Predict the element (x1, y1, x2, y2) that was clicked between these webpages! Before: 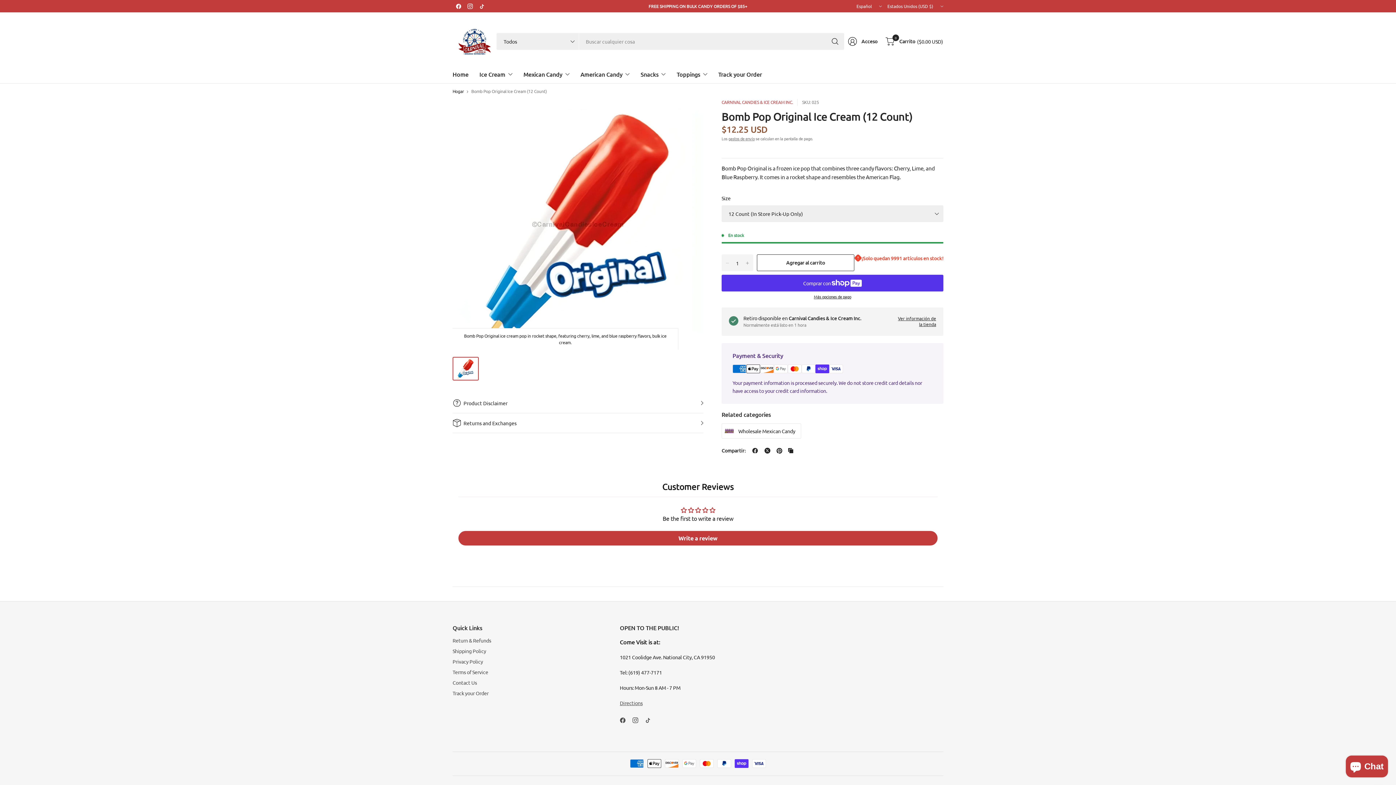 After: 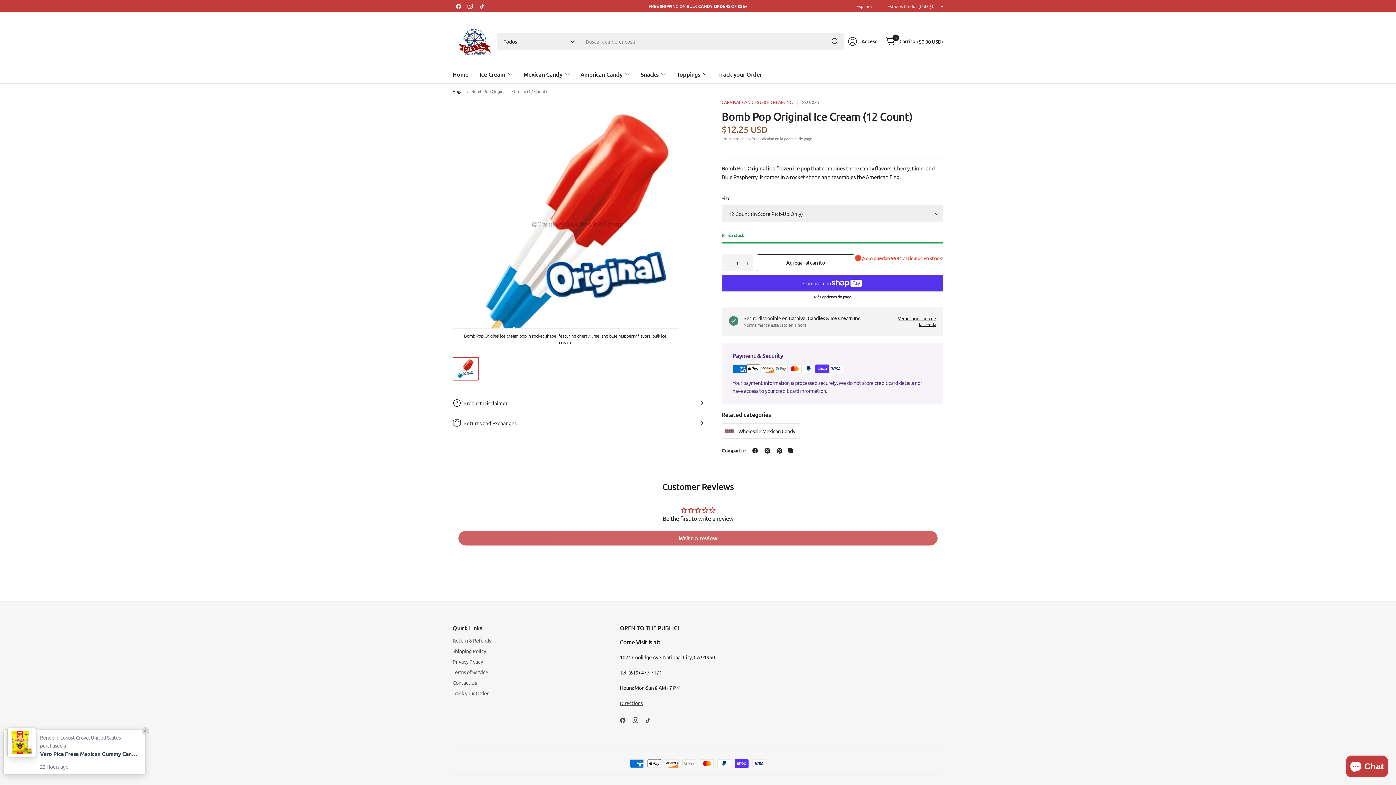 Action: label: Write a review bbox: (458, 531, 937, 545)